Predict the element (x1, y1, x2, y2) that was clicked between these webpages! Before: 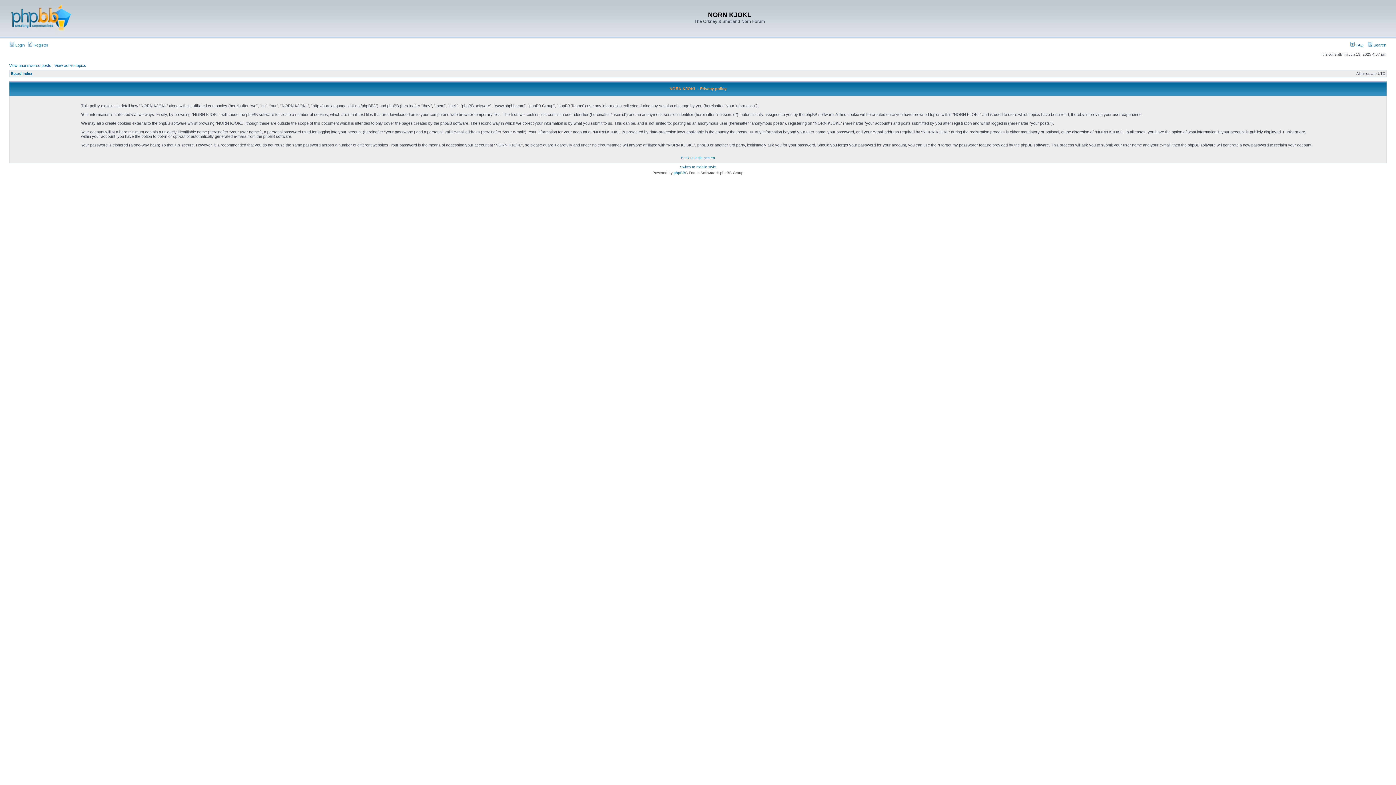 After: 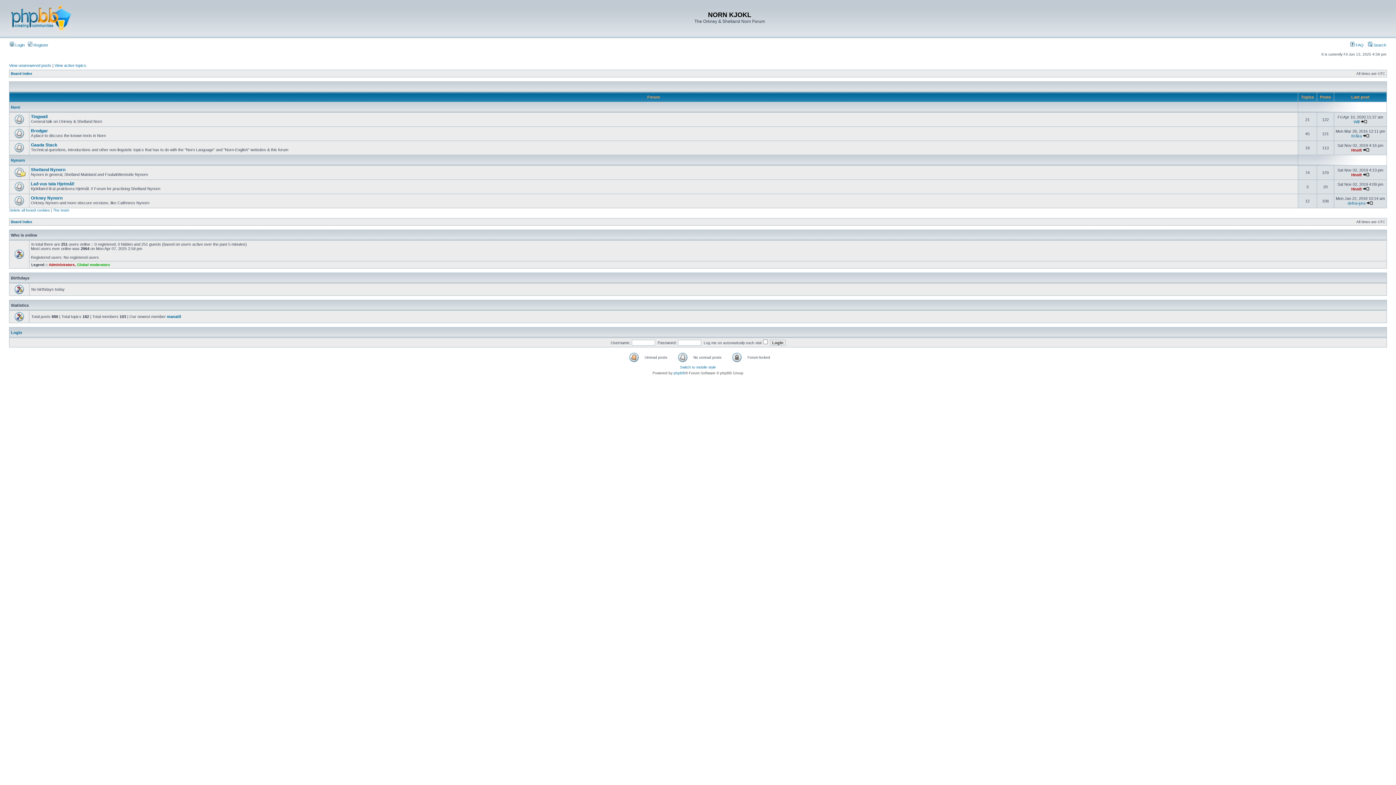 Action: label: Board index bbox: (10, 71, 32, 75)